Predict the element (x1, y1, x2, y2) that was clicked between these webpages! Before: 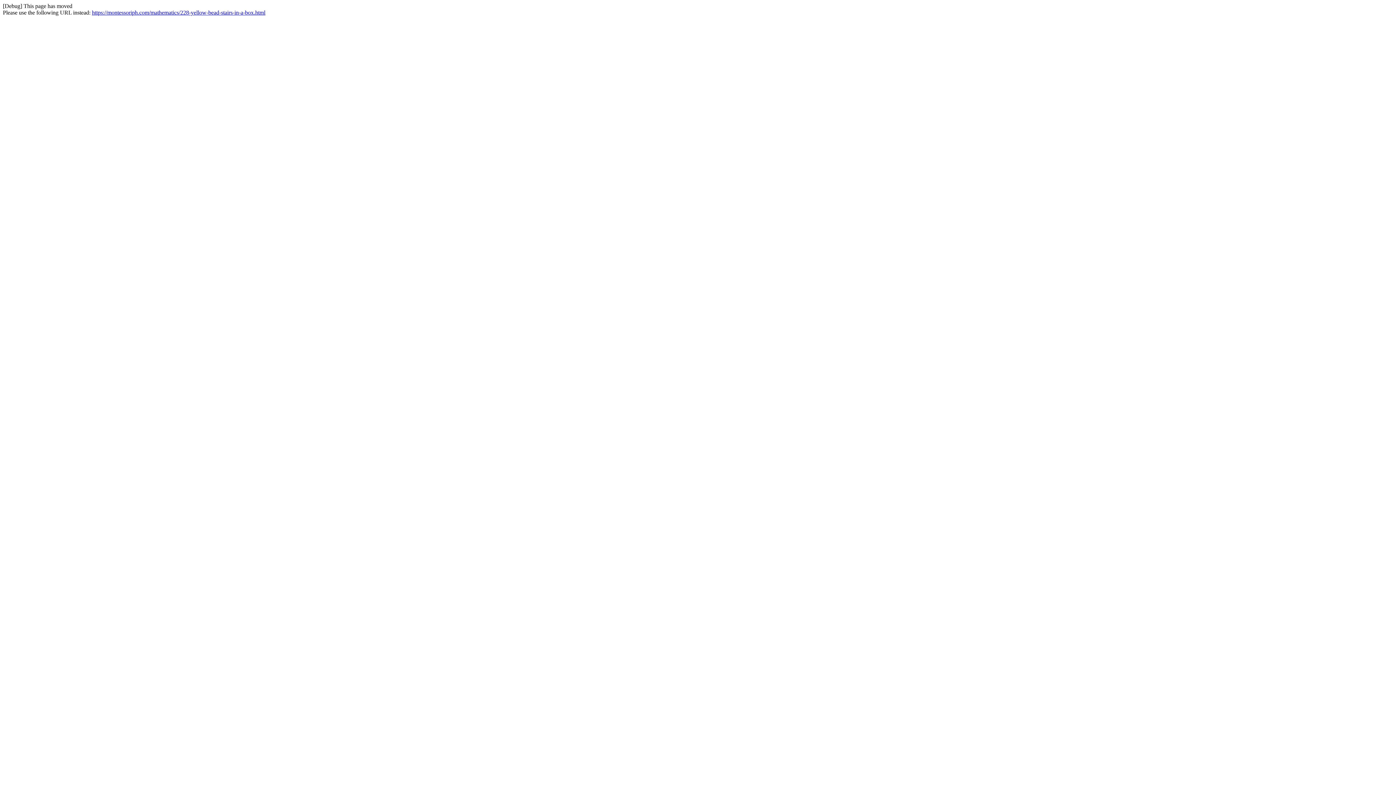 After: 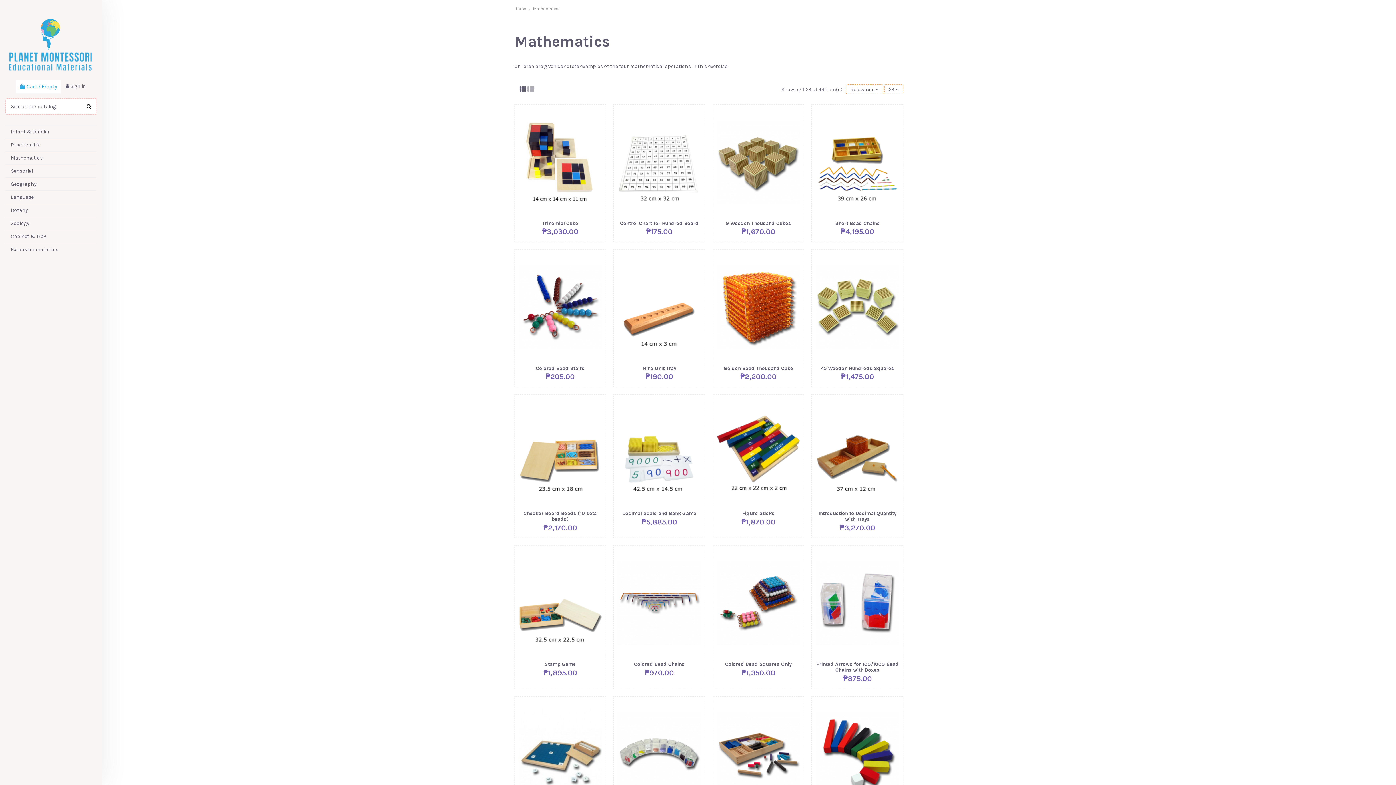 Action: label: https://montessoriph.com/mathematics/228-yellow-bead-stairs-in-a-box.html bbox: (92, 9, 265, 15)